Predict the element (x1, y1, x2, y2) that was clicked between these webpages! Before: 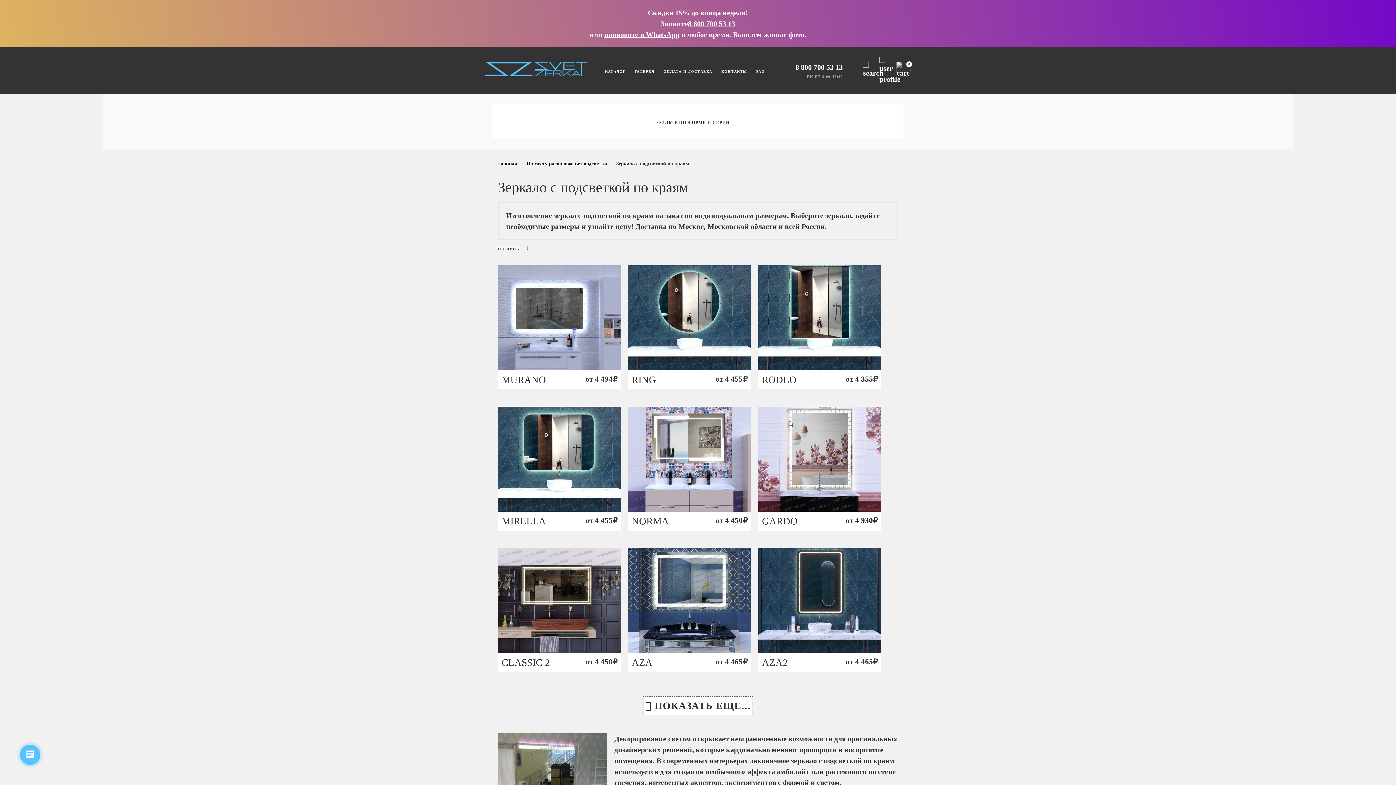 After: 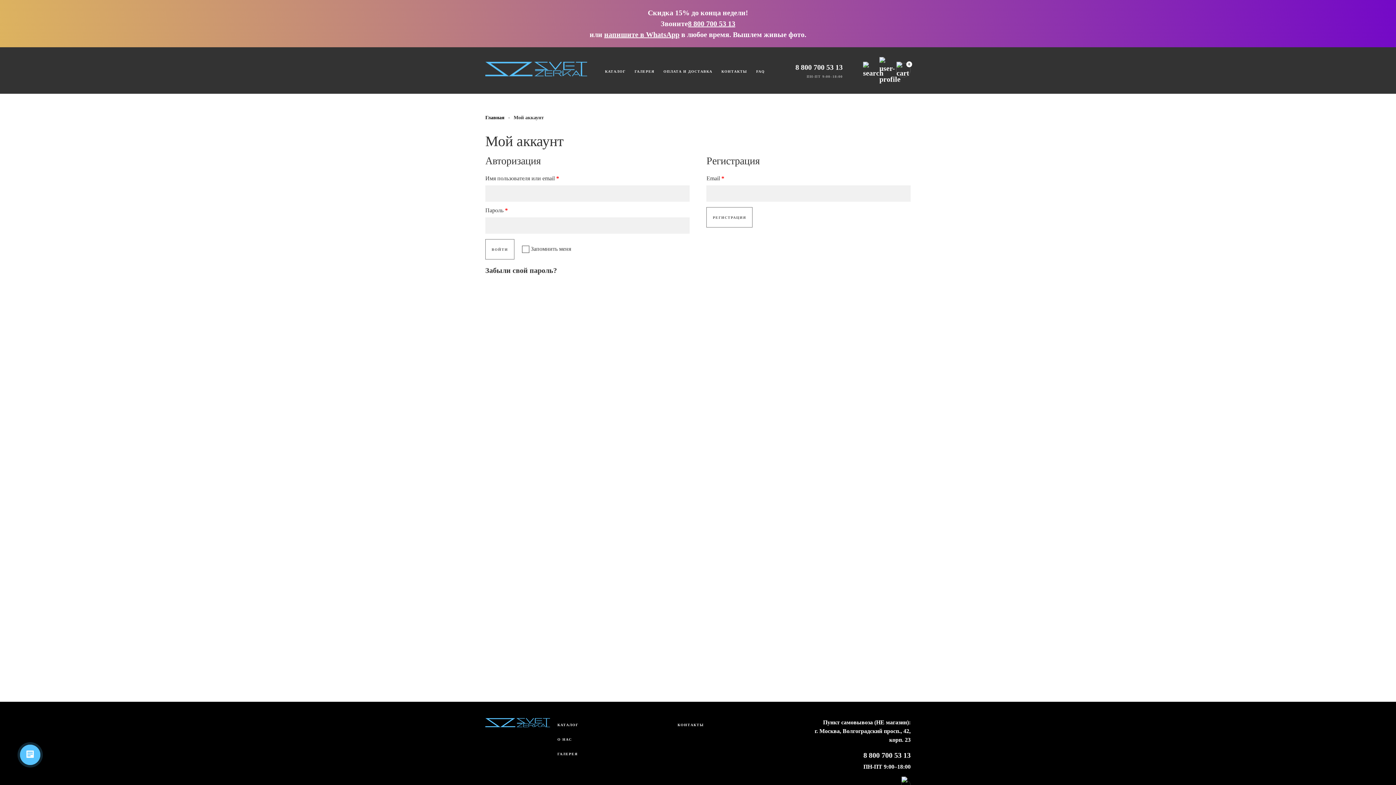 Action: bbox: (879, 63, 893, 78)